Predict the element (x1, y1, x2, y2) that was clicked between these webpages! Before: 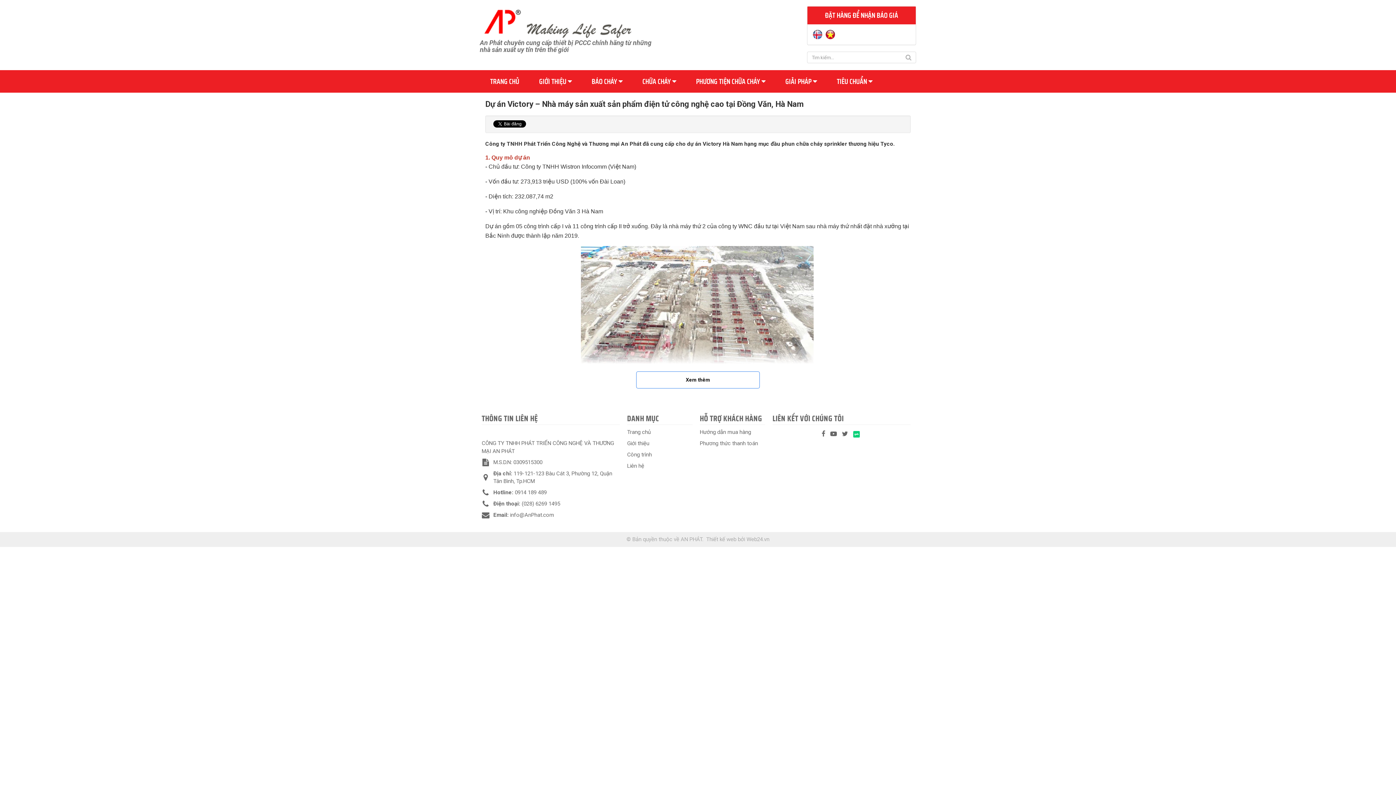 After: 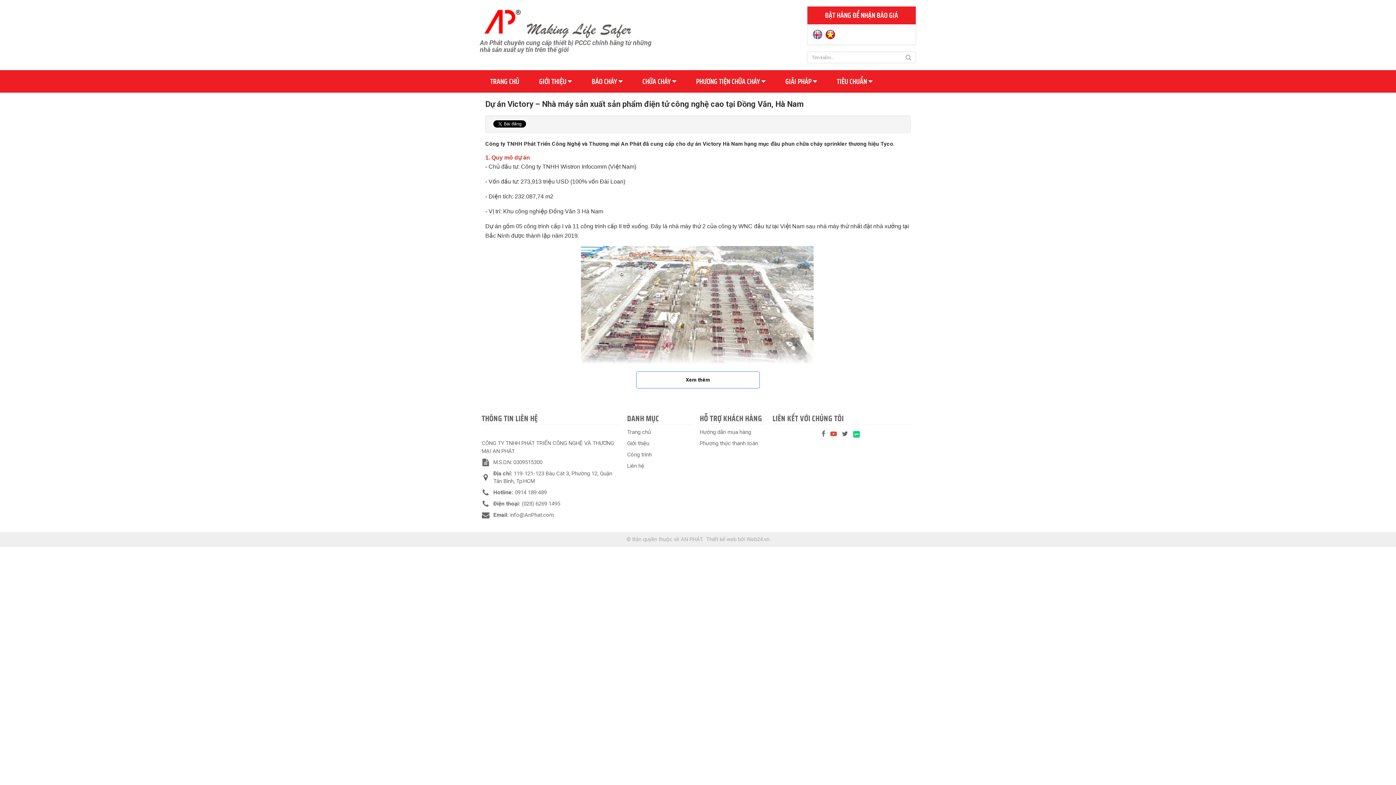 Action: bbox: (830, 428, 837, 439)